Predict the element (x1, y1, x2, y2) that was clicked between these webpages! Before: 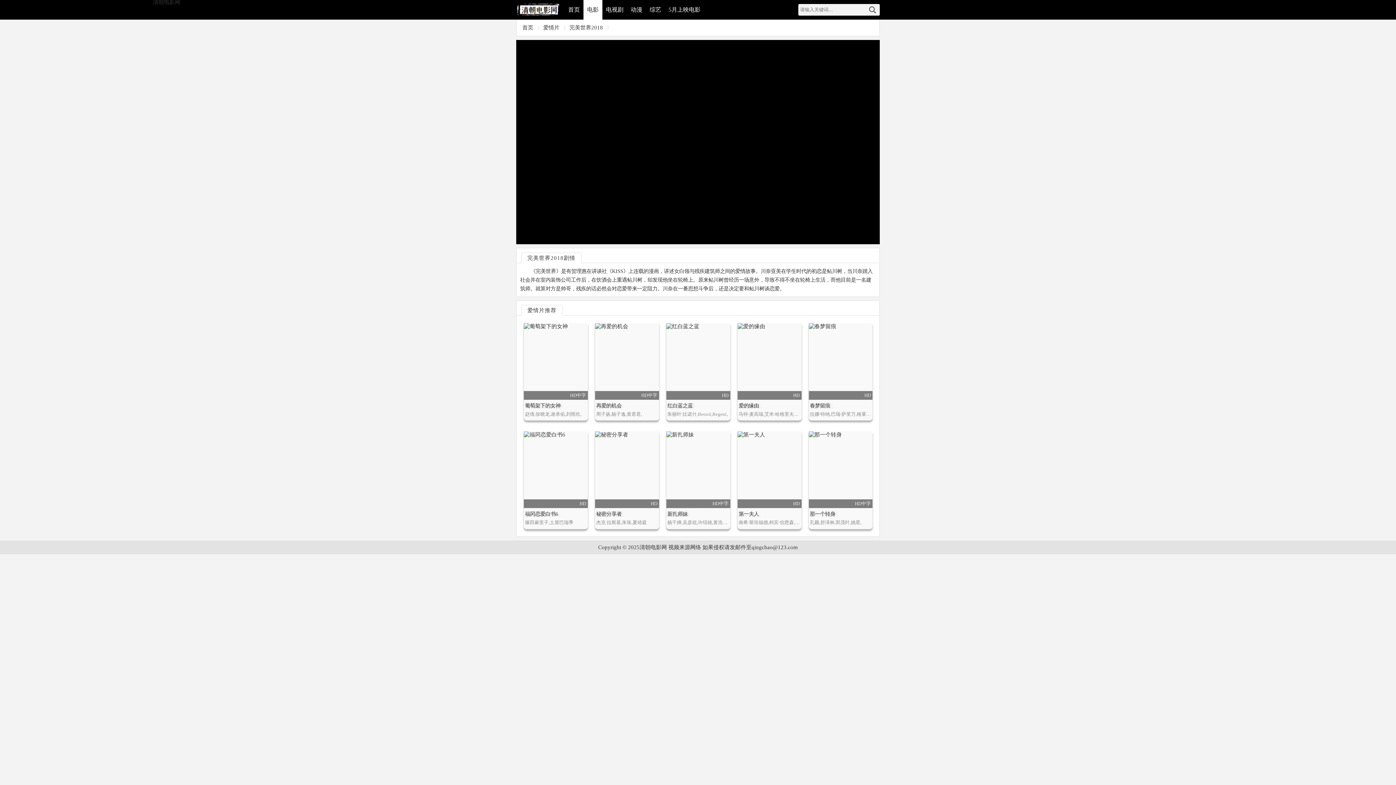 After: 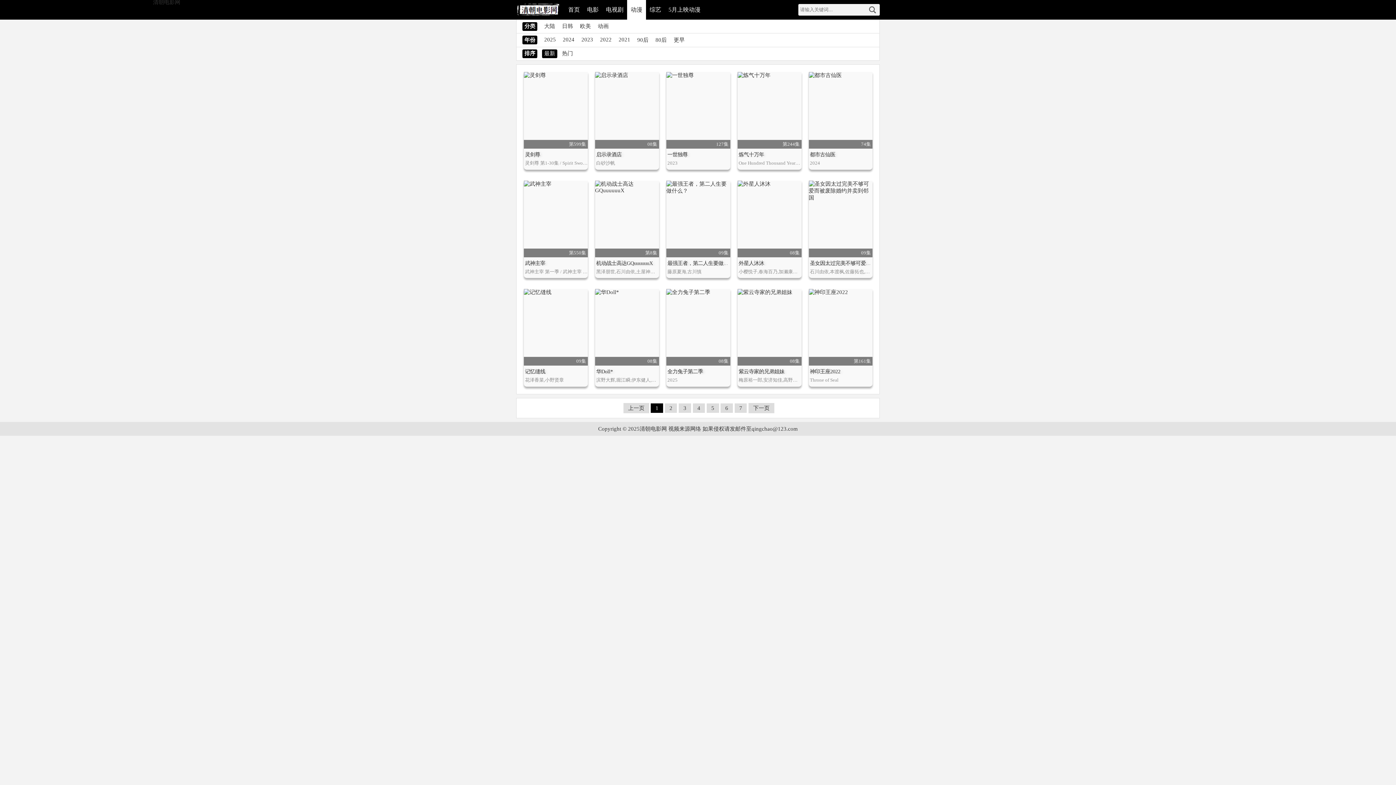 Action: bbox: (627, 0, 646, 19) label: 动漫